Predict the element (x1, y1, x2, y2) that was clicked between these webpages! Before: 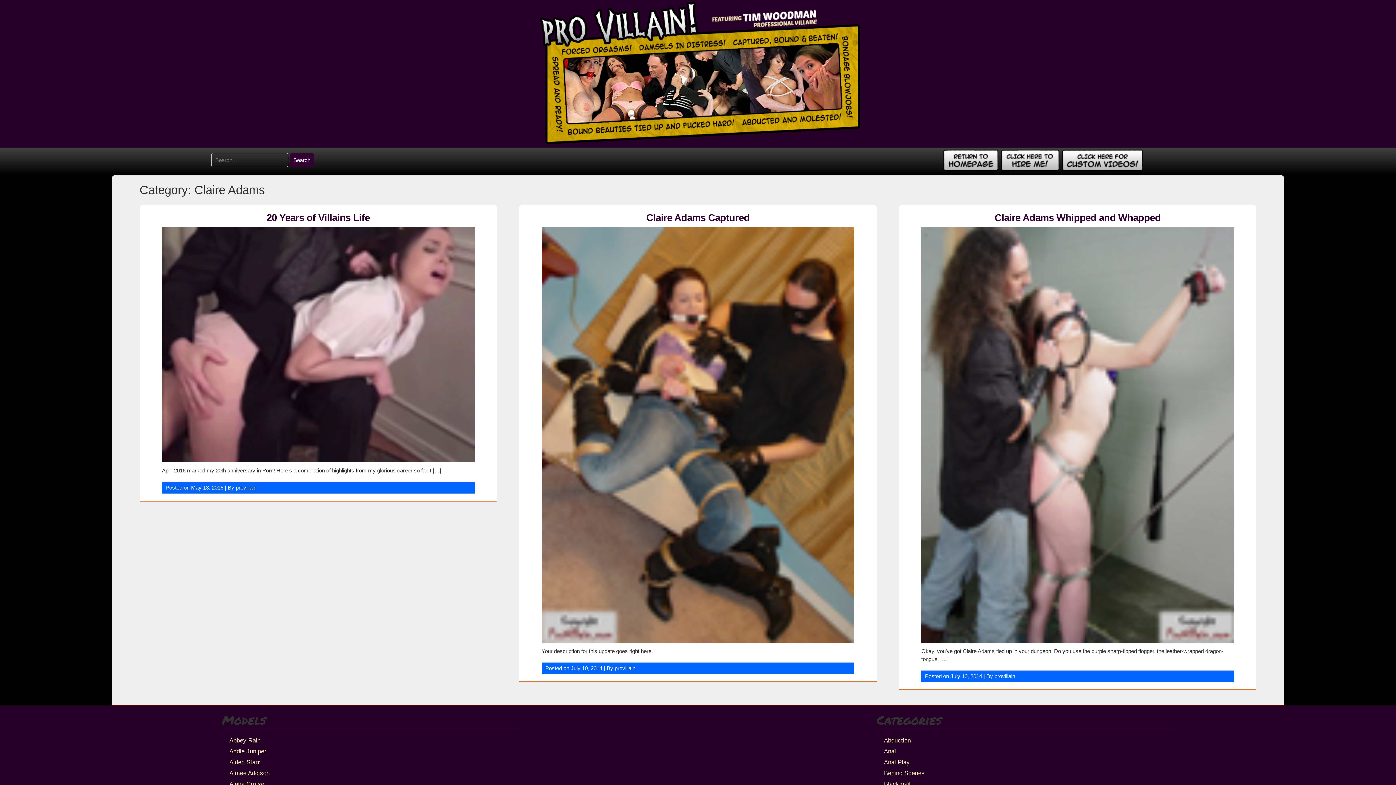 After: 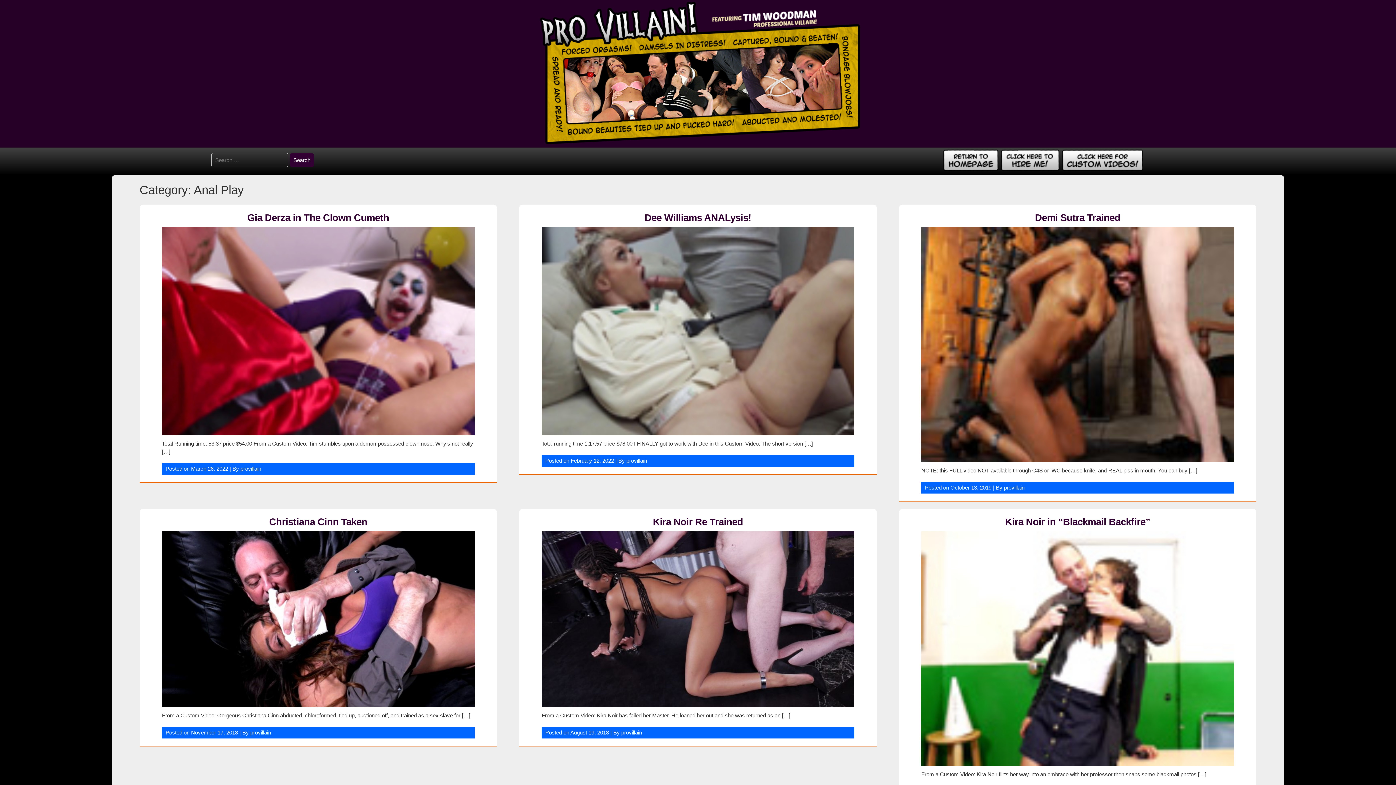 Action: label: Anal Play bbox: (884, 759, 910, 765)